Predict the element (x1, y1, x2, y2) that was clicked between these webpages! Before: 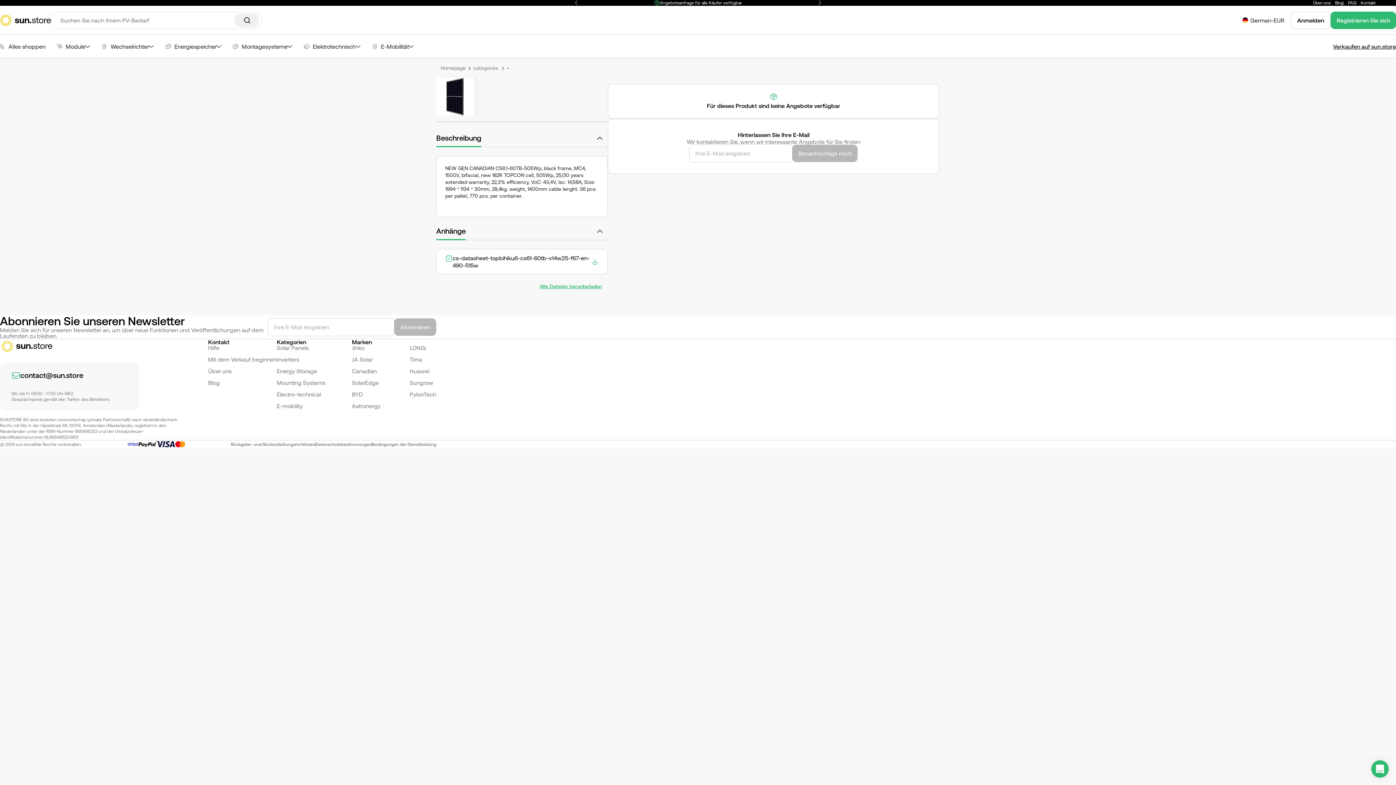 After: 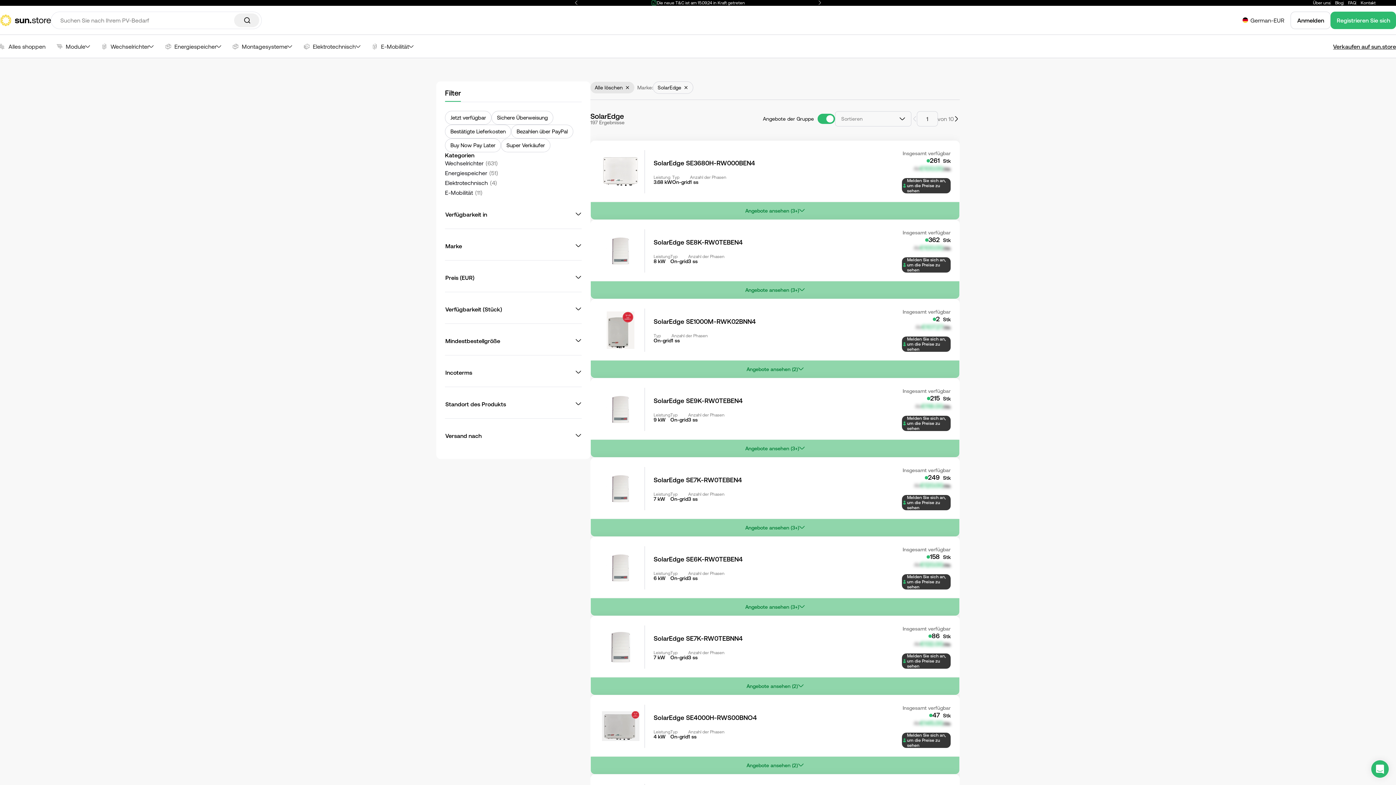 Action: bbox: (352, 377, 378, 384) label: SolarEdge